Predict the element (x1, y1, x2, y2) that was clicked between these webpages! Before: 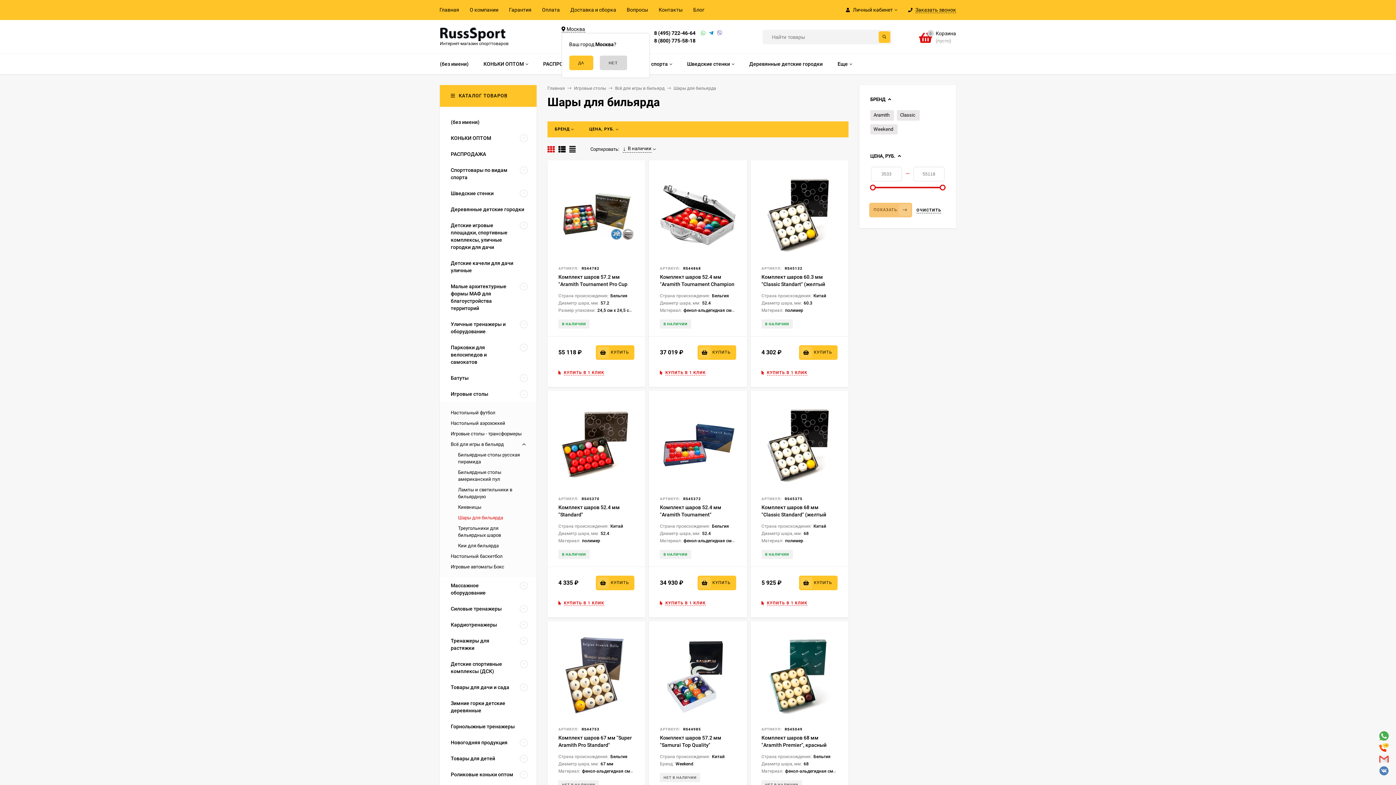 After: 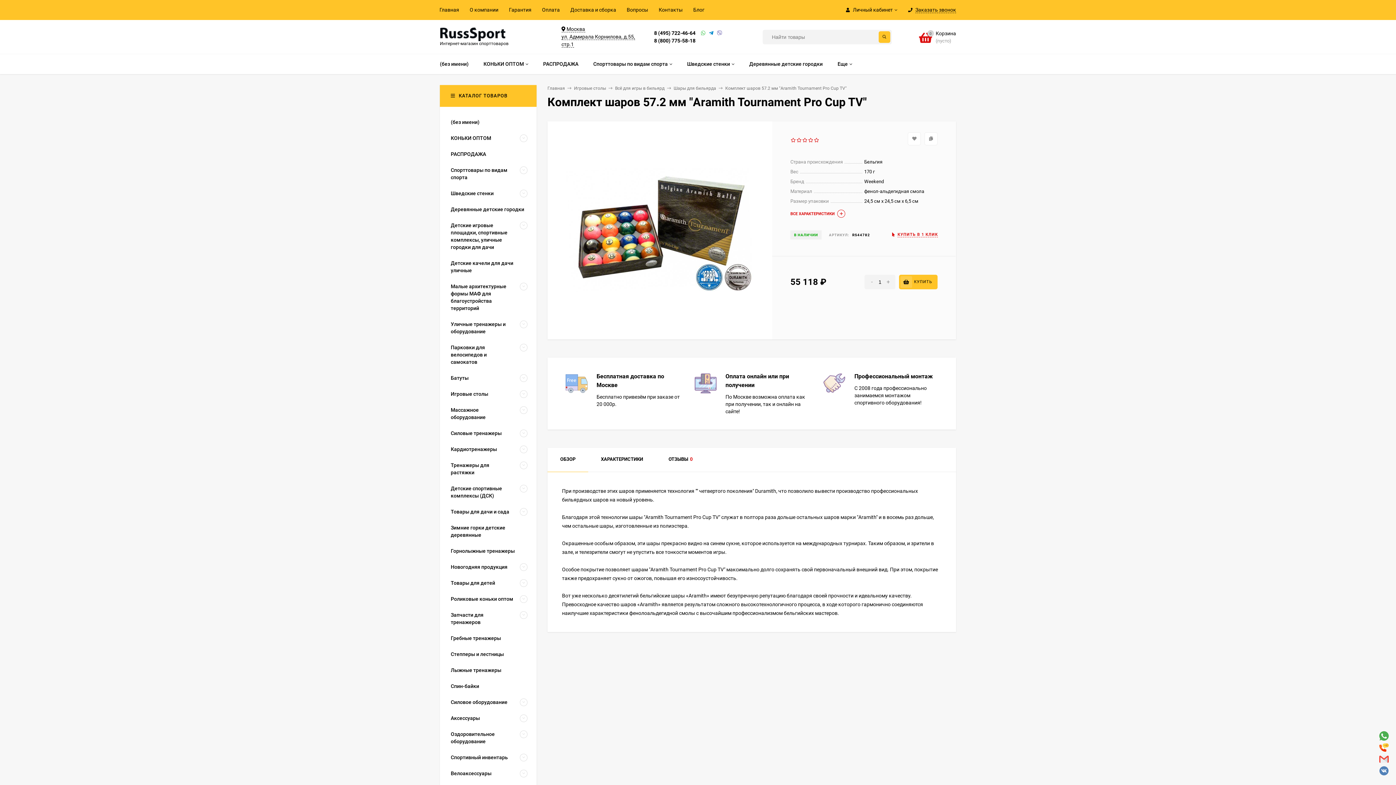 Action: label: Комплект шаров 57.2 мм "Aramith Tournament Pro Cup TV" bbox: (558, 274, 627, 294)